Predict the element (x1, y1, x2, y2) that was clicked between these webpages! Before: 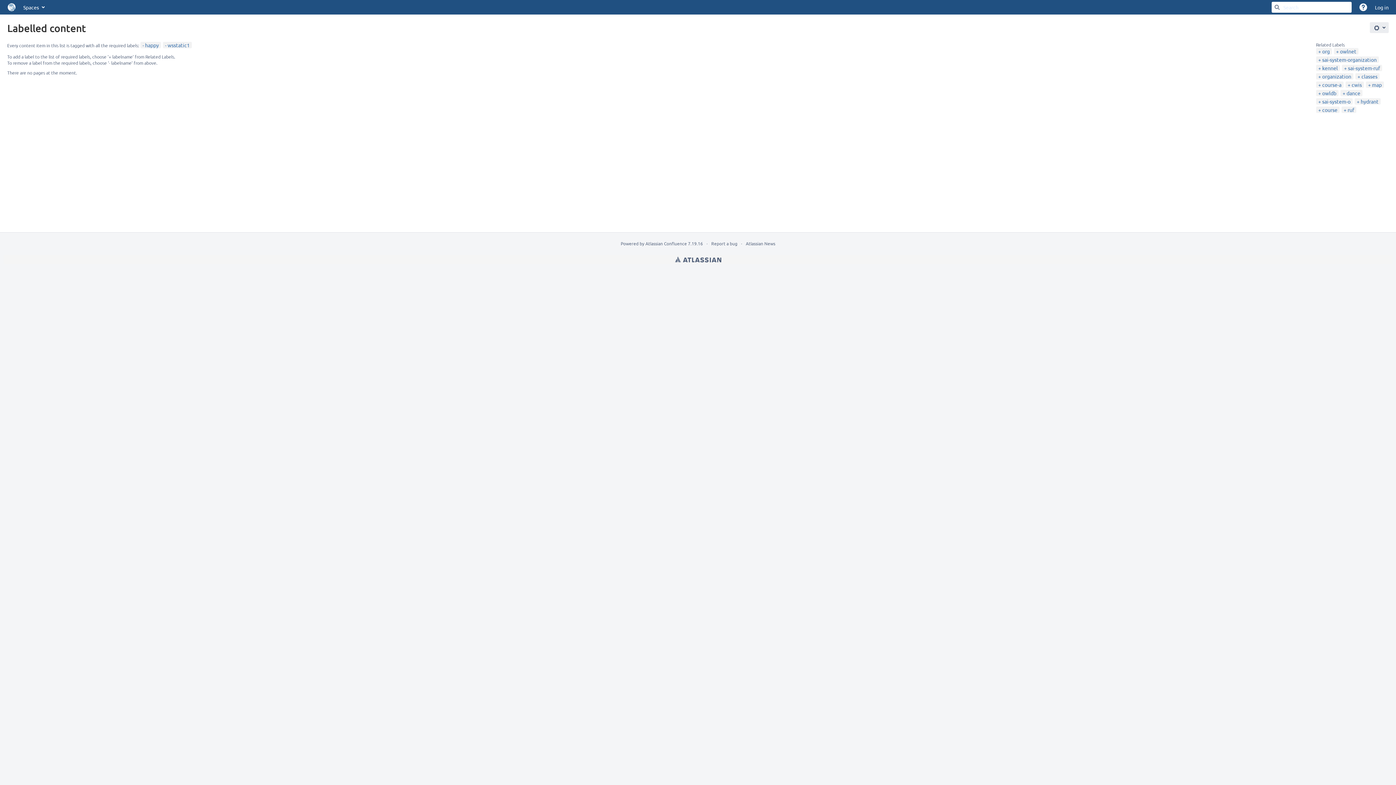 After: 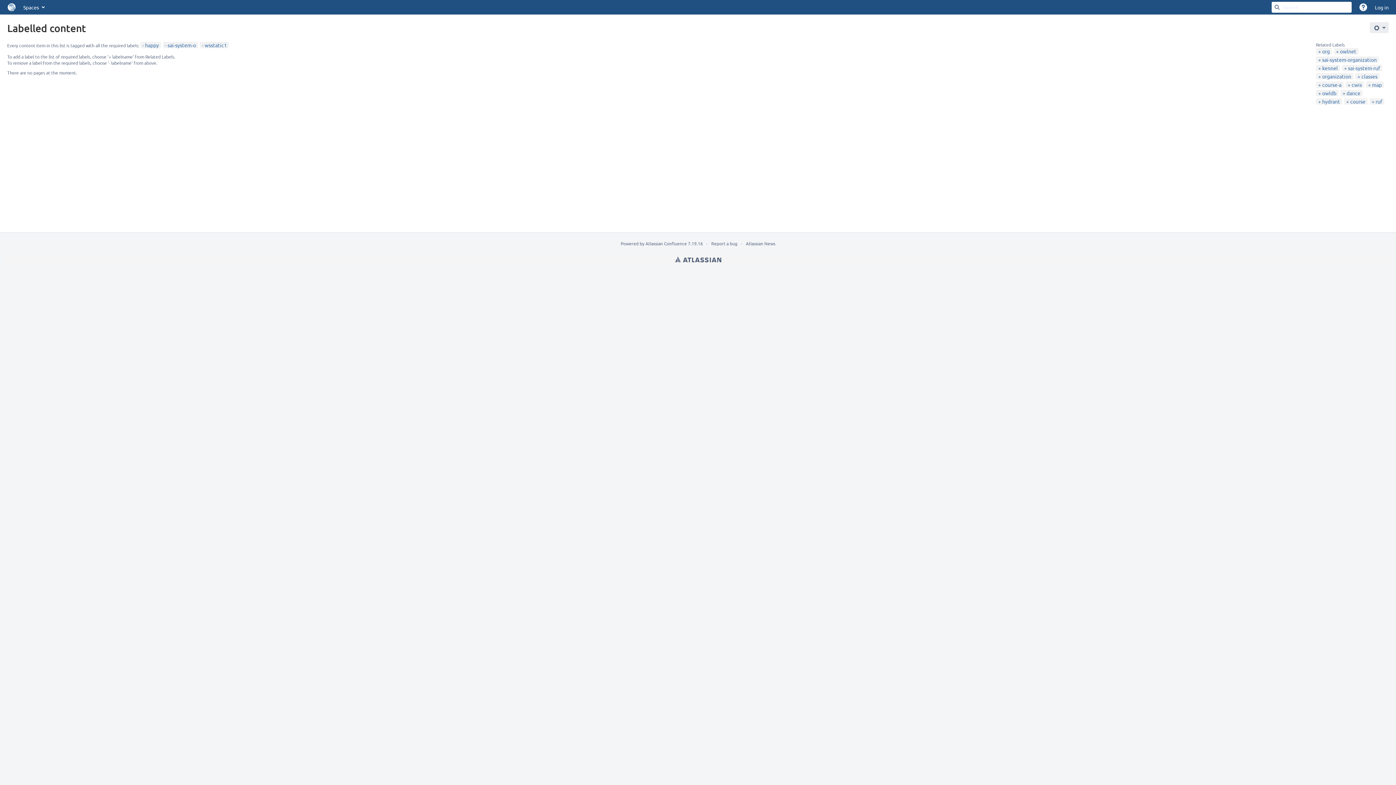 Action: label: sai-system-o bbox: (1318, 98, 1350, 104)